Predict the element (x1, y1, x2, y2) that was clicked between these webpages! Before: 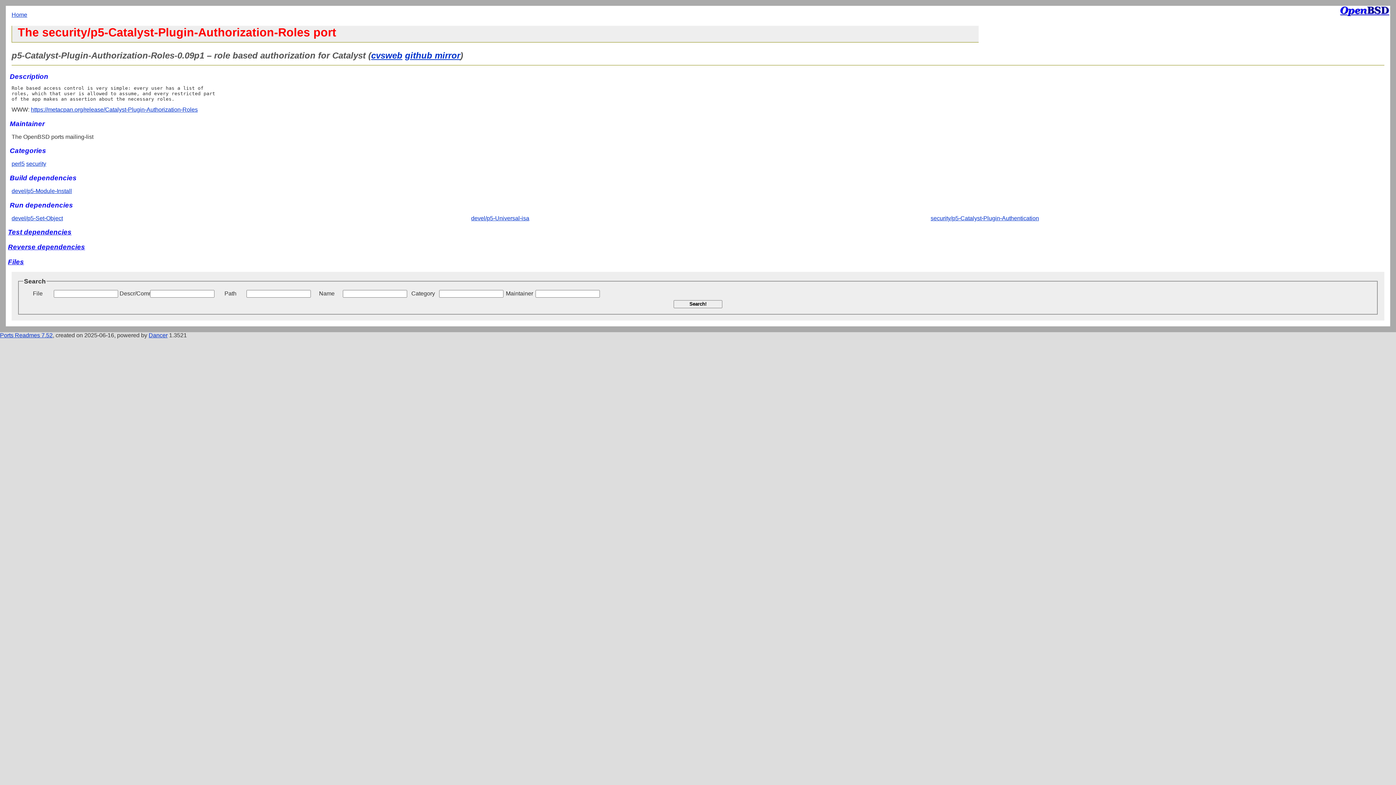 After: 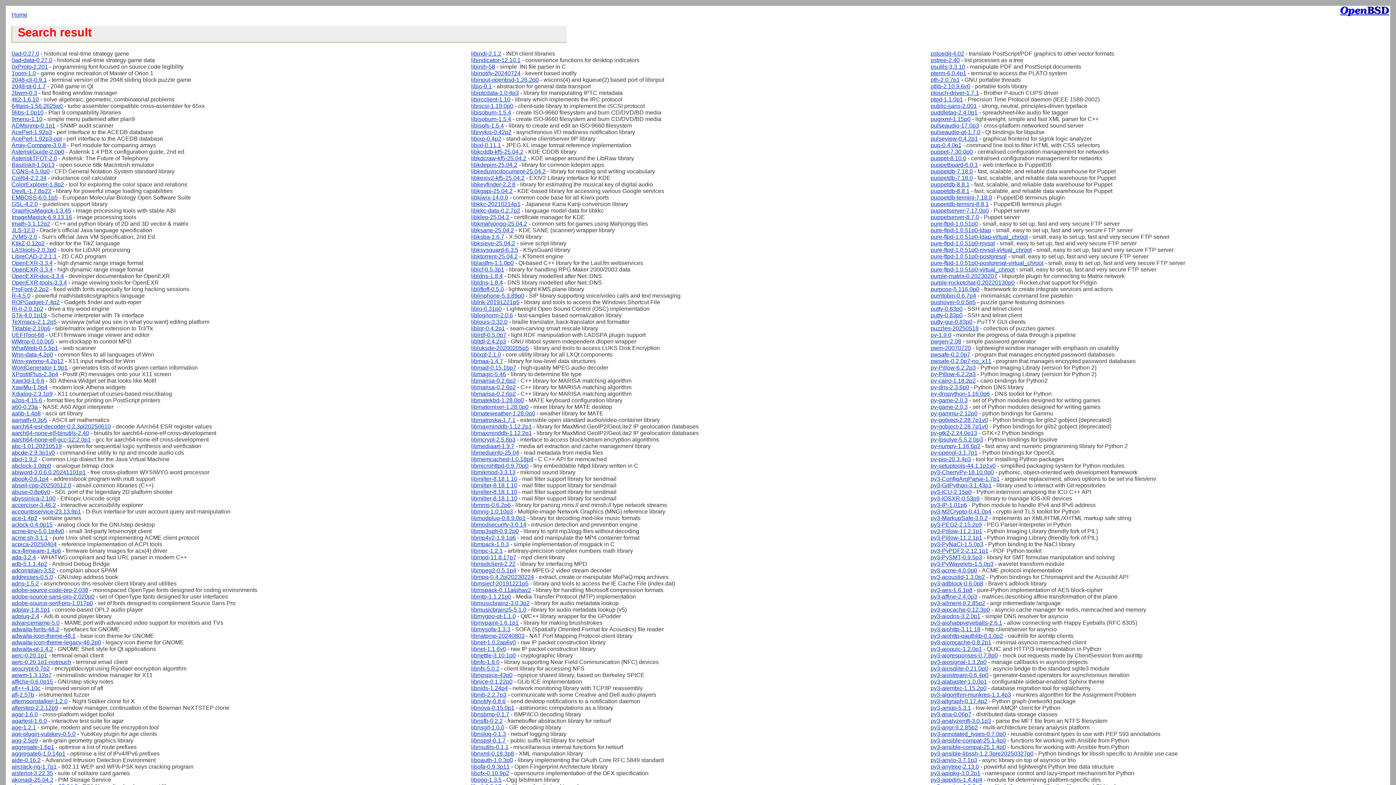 Action: bbox: (673, 300, 722, 308) label: Search!